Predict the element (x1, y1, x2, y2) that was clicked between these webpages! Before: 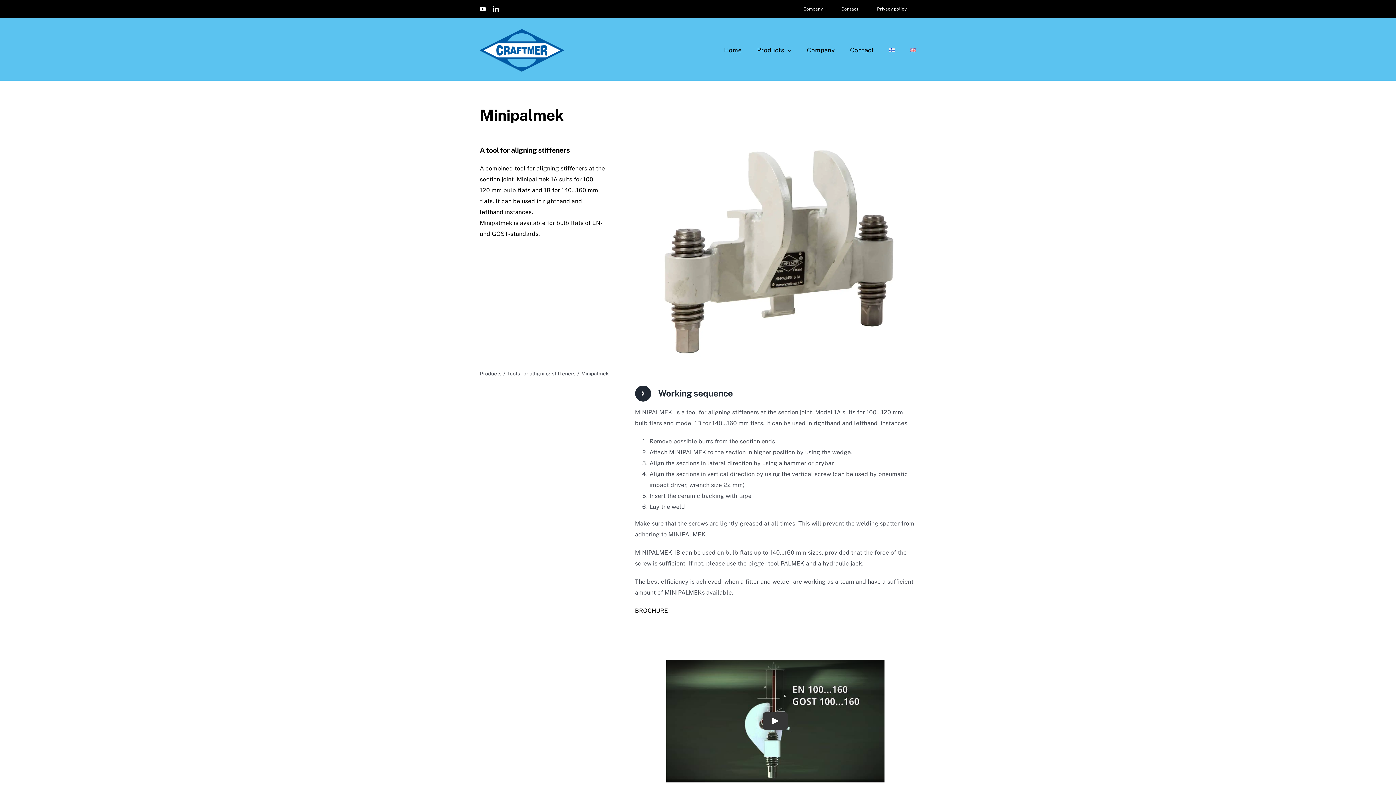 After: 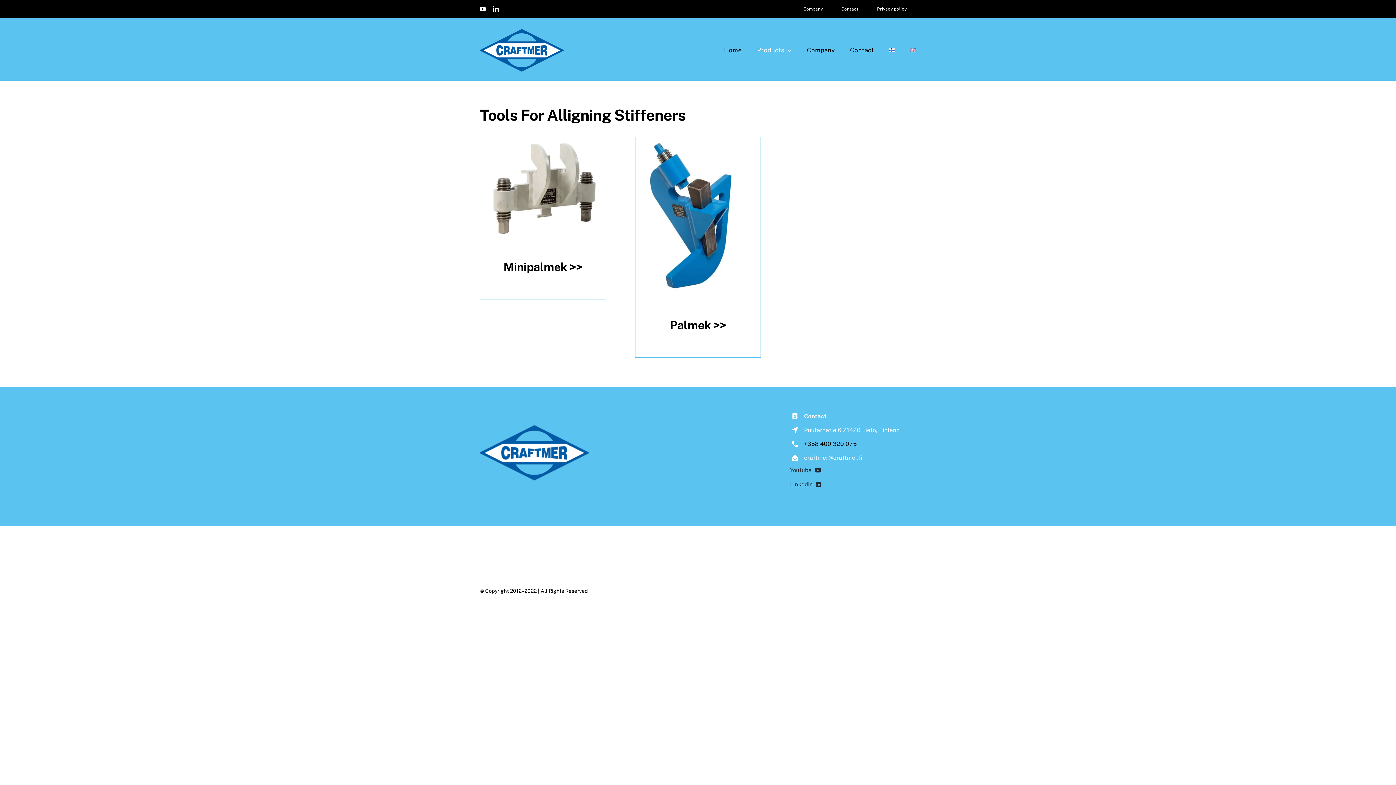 Action: bbox: (507, 370, 575, 376) label: Tools for alligning stiffeners